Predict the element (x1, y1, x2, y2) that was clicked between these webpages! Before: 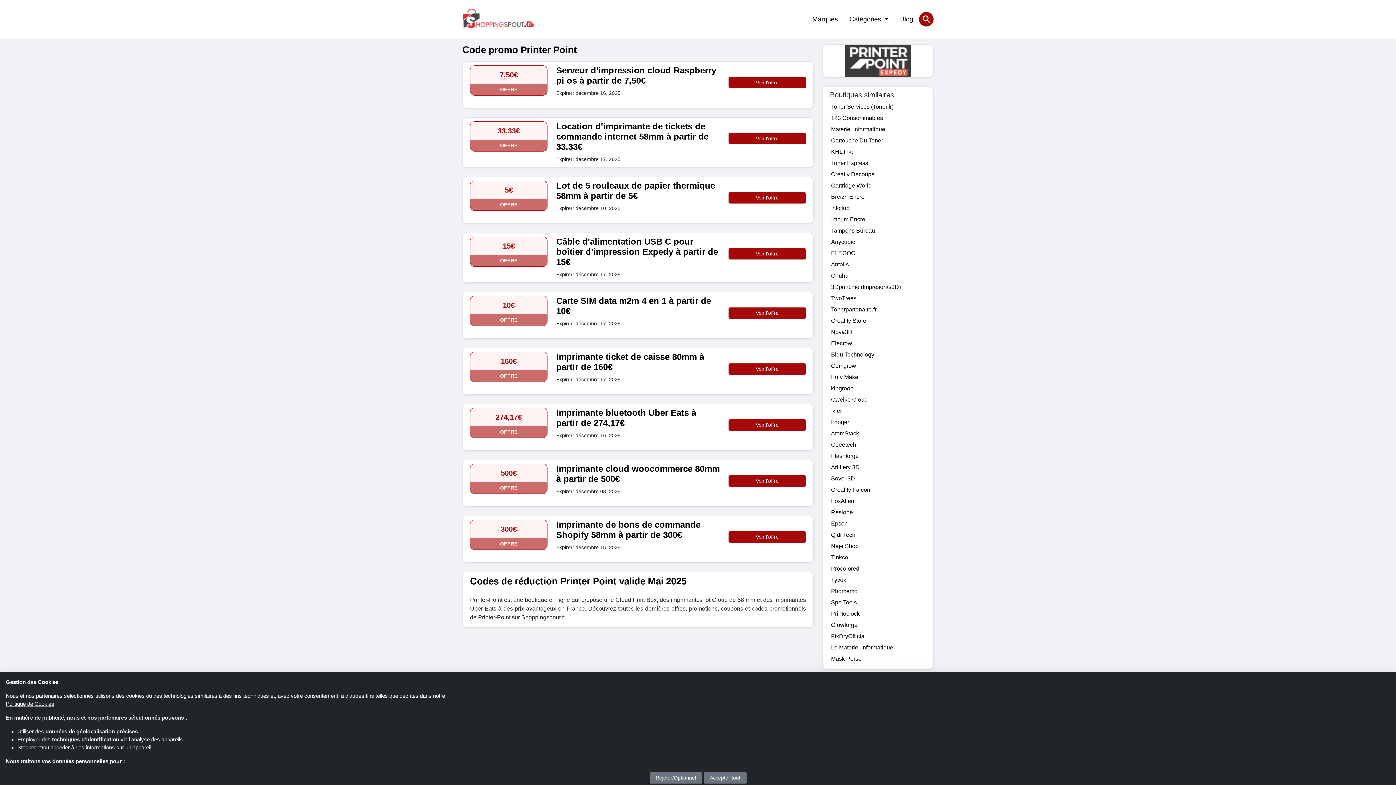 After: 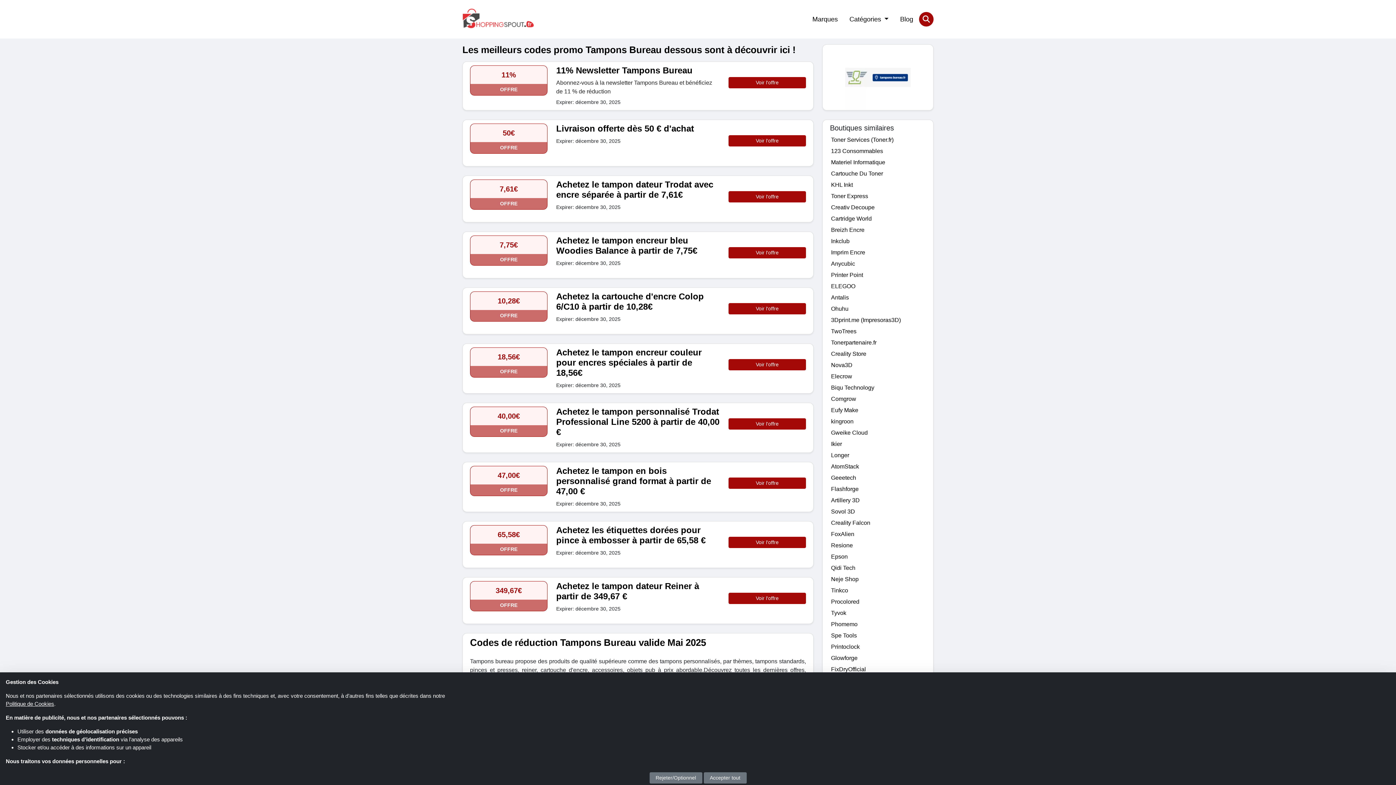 Action: label: Tampons Bureau bbox: (831, 227, 875, 233)